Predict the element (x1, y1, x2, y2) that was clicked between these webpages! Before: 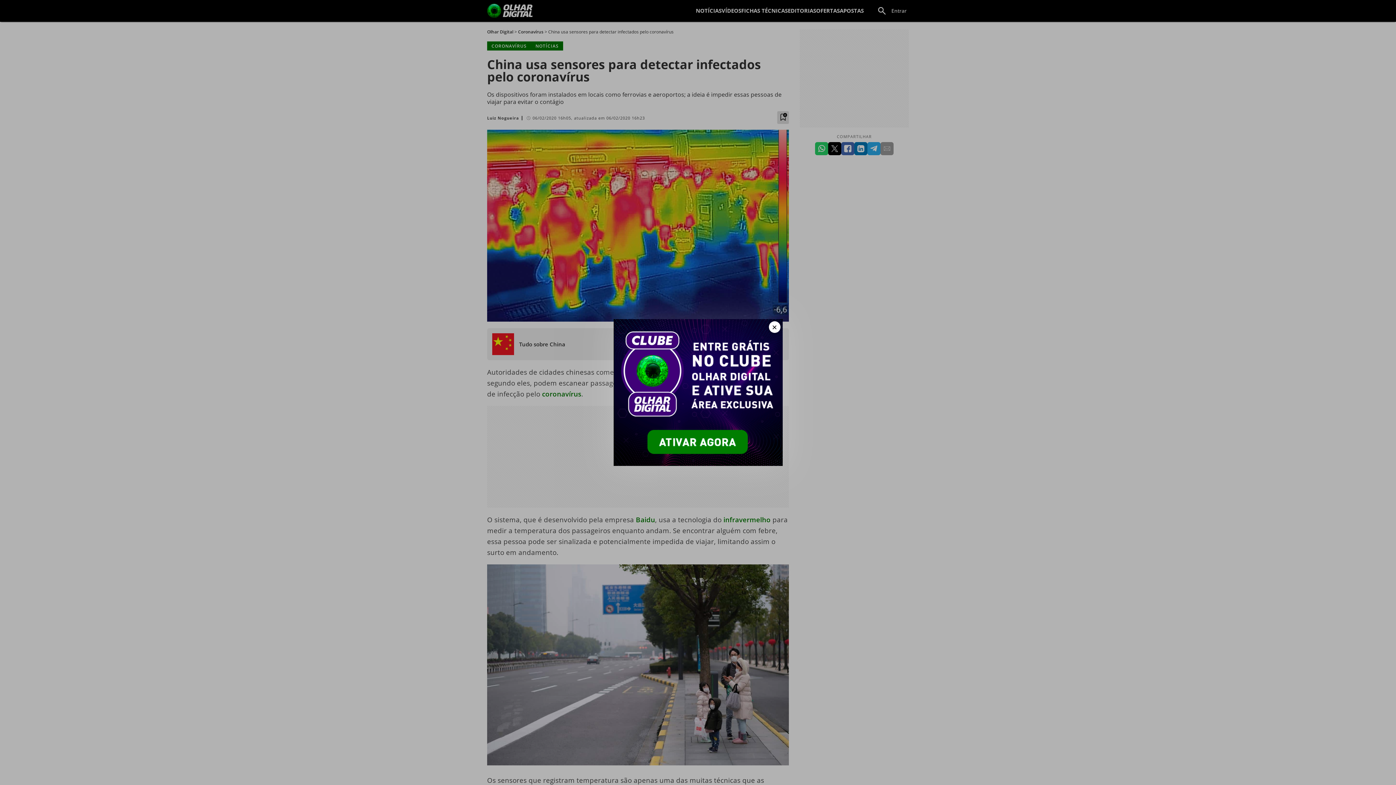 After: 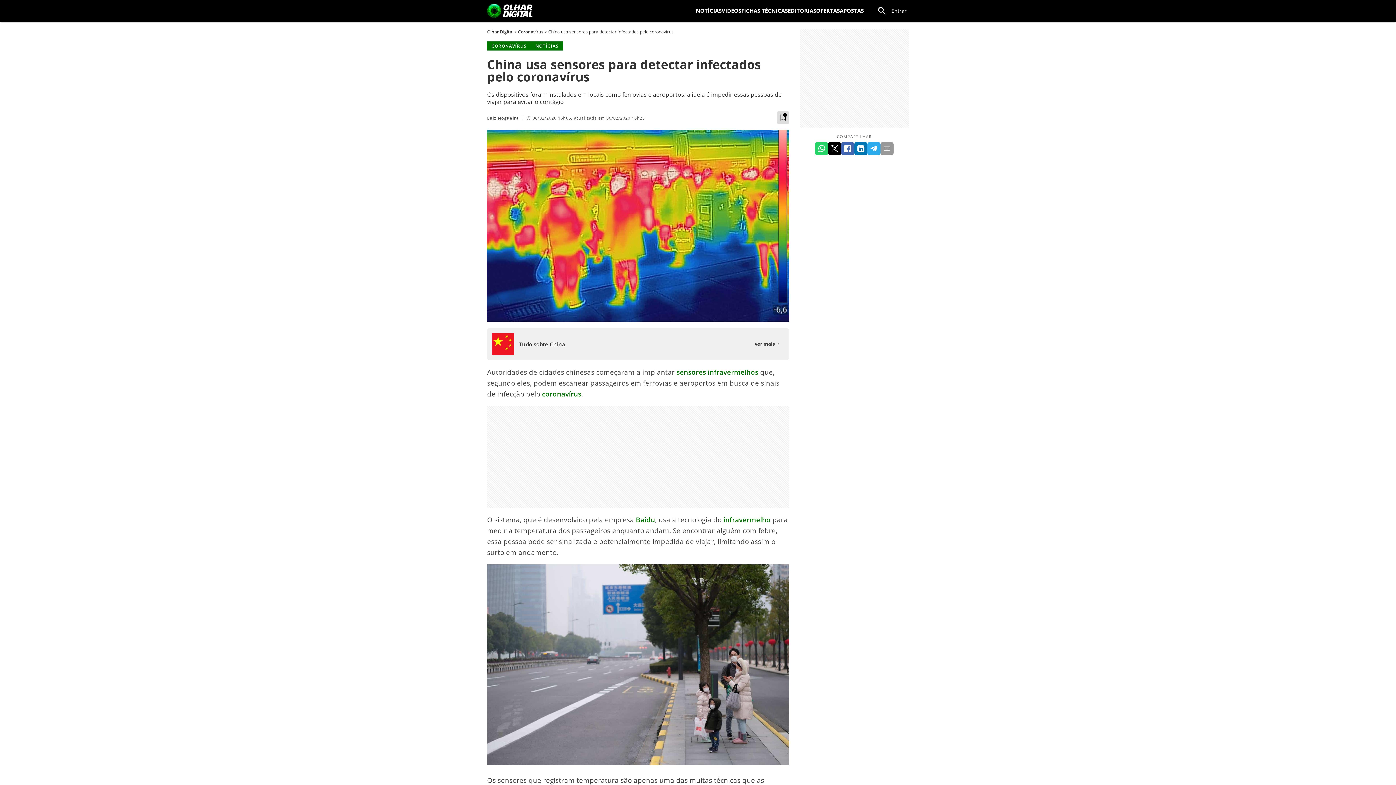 Action: bbox: (768, 321, 780, 333) label: Fechar